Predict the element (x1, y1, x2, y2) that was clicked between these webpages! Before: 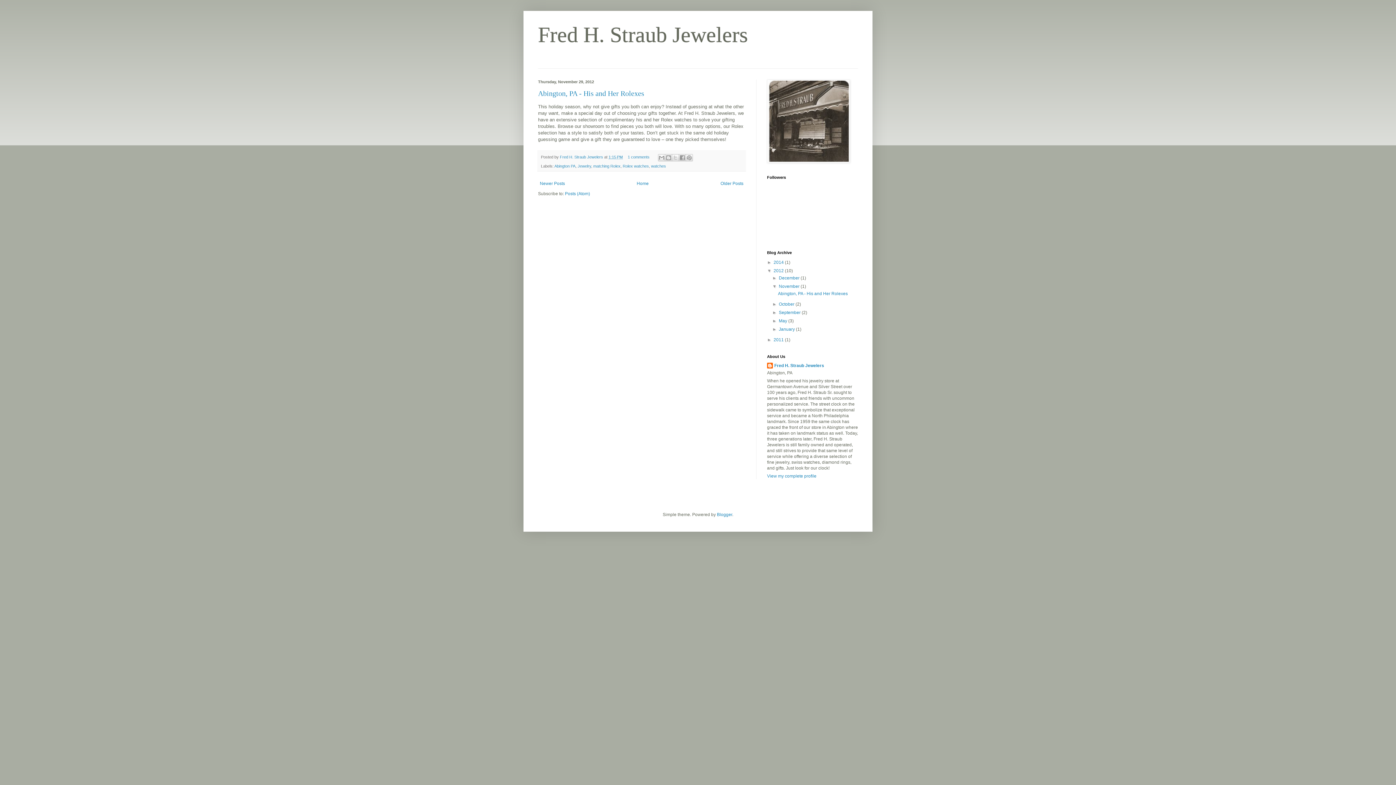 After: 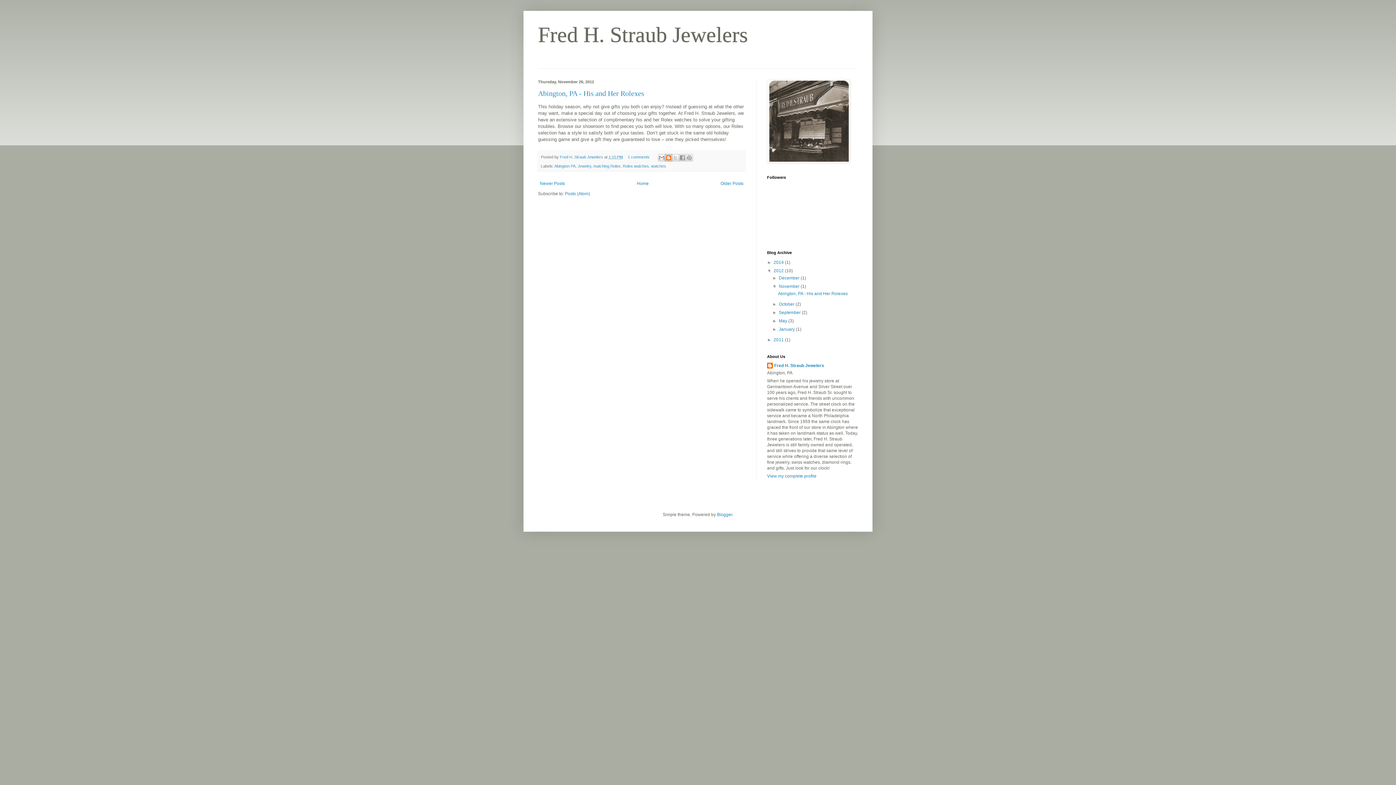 Action: bbox: (665, 154, 672, 161) label: BlogThis!